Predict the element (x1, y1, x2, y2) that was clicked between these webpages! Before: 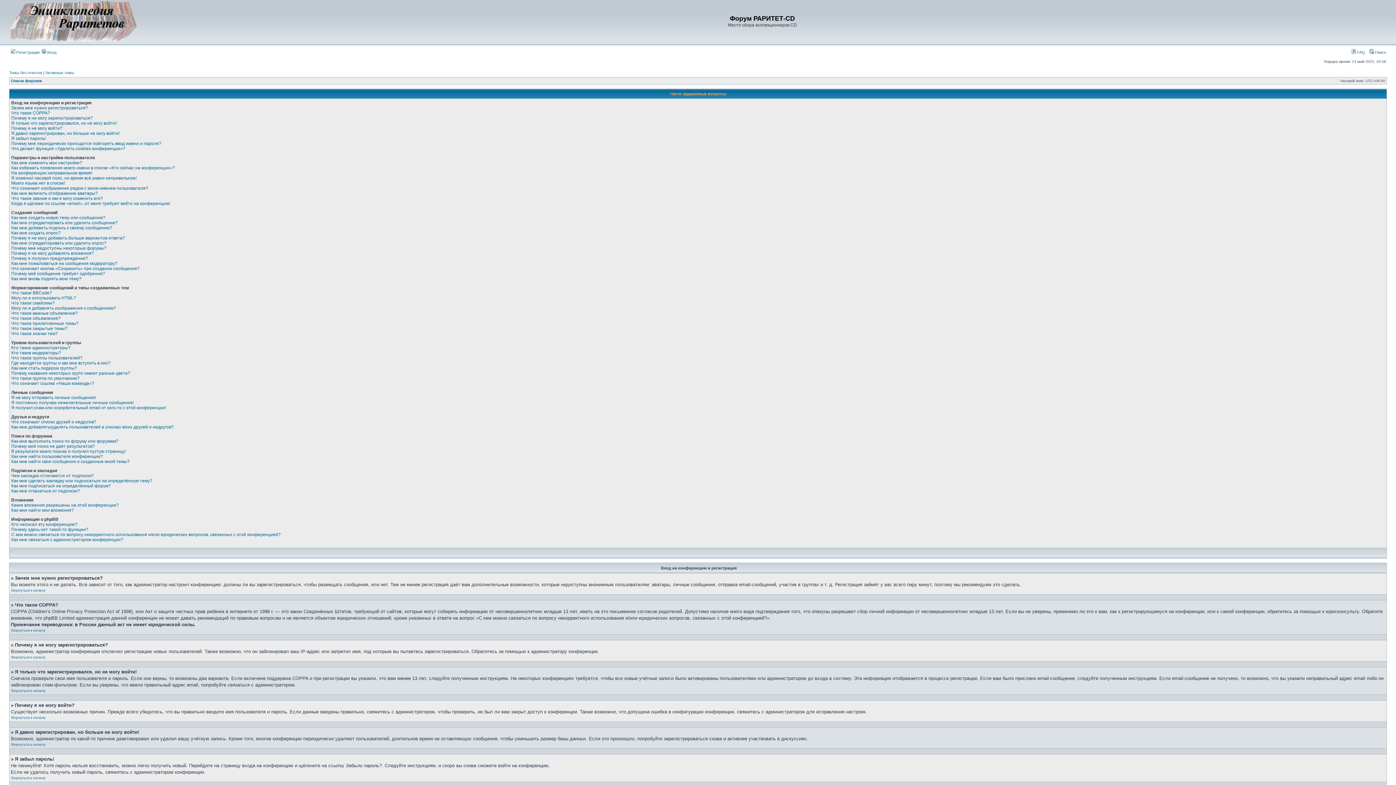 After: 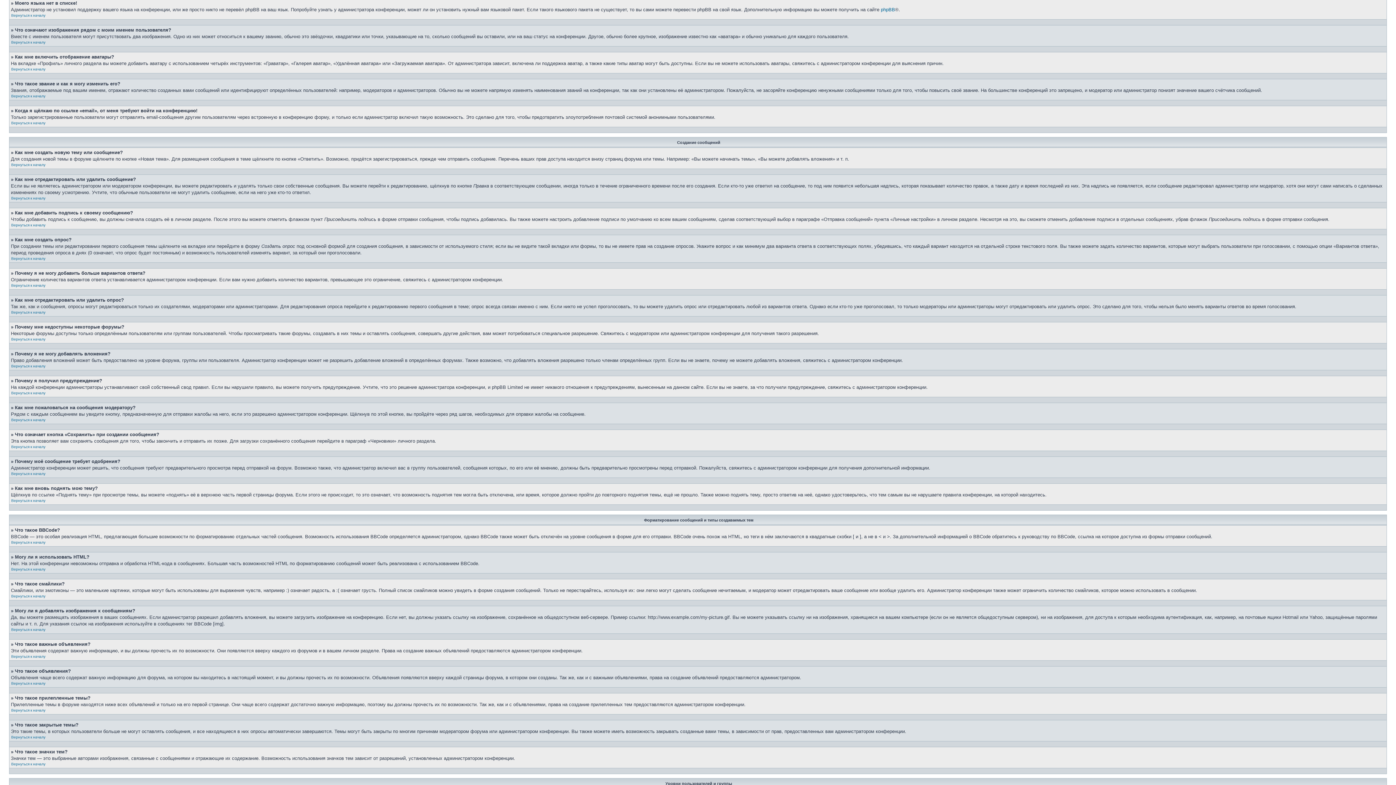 Action: label: Моего языка нет в списке! bbox: (11, 180, 65, 185)